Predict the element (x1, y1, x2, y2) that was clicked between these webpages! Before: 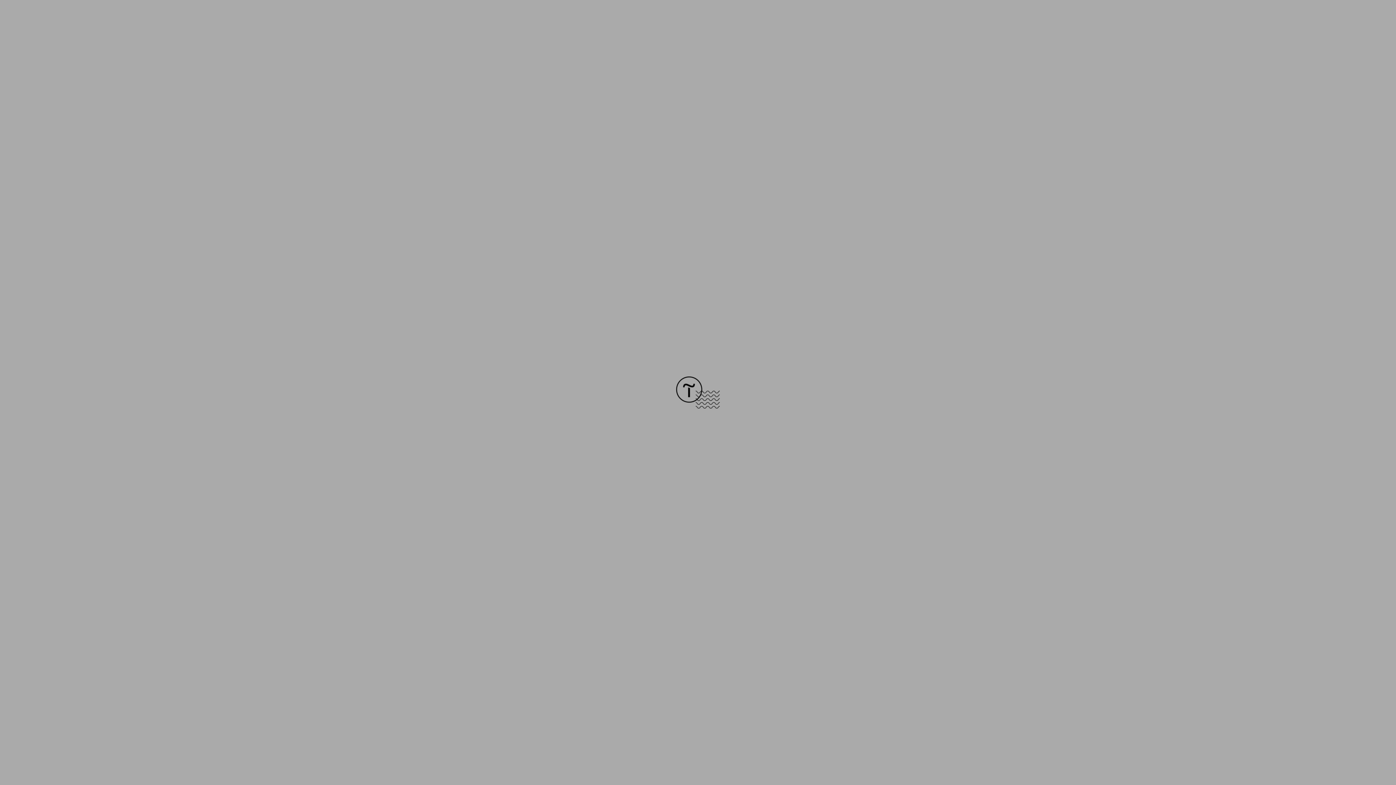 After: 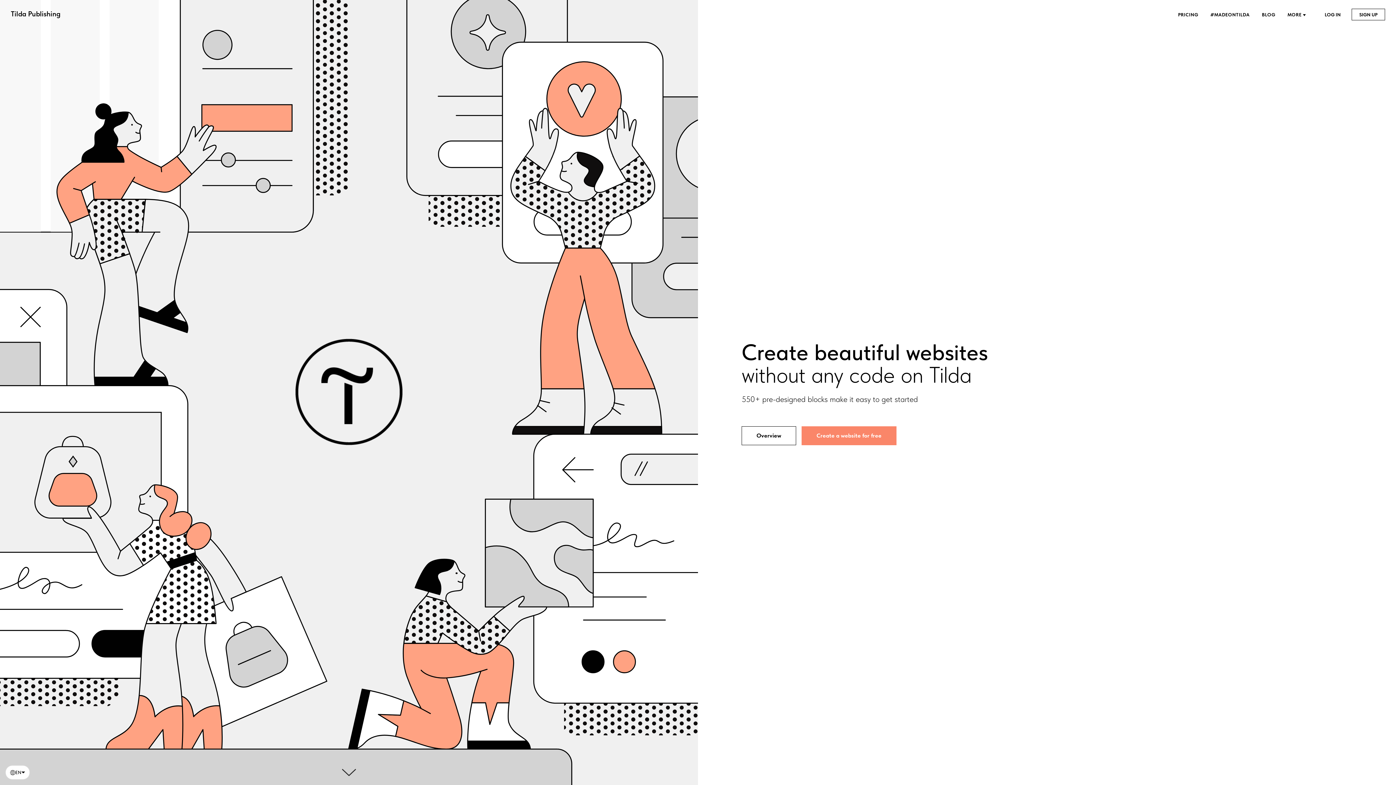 Action: bbox: (676, 403, 720, 409)